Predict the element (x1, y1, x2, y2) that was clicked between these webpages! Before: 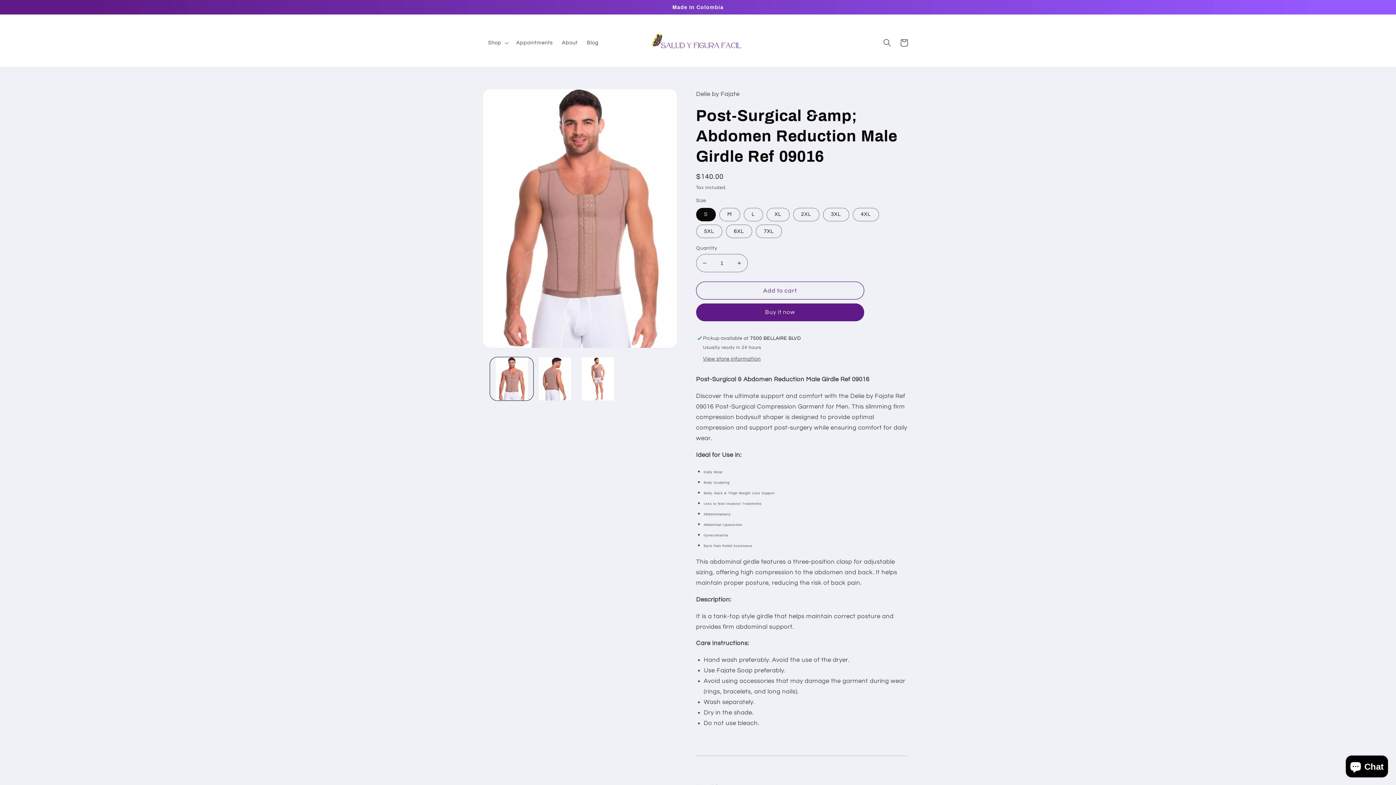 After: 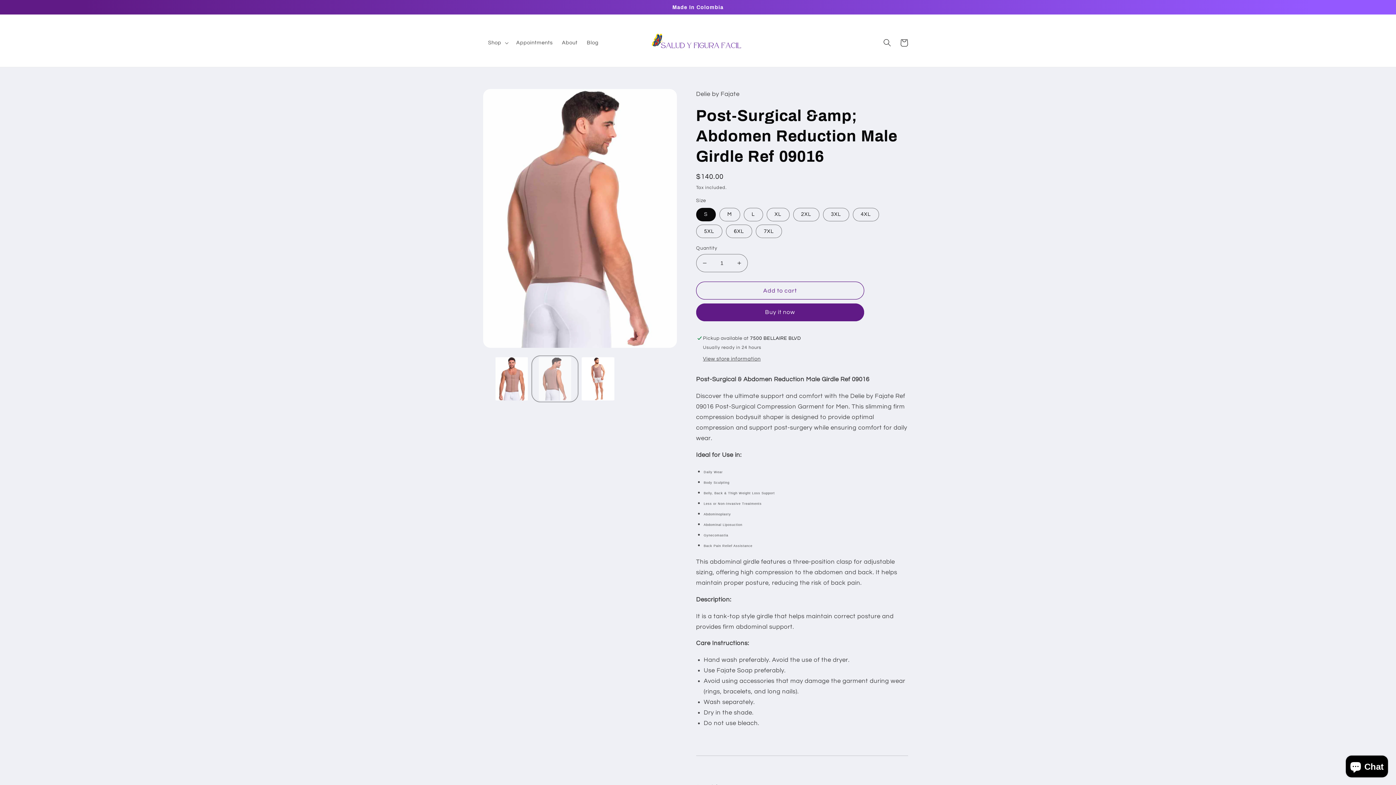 Action: label: Load image 2 in gallery view bbox: (533, 357, 576, 400)